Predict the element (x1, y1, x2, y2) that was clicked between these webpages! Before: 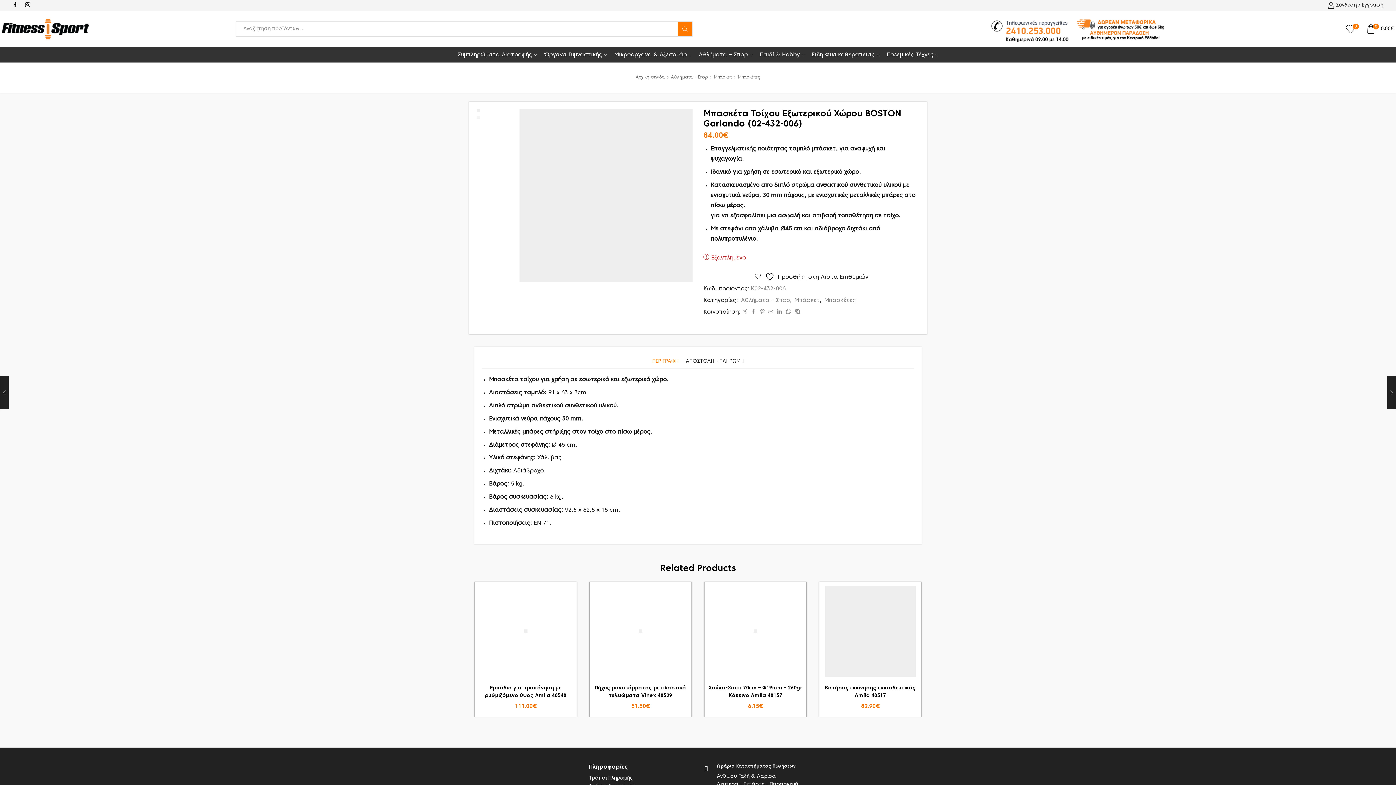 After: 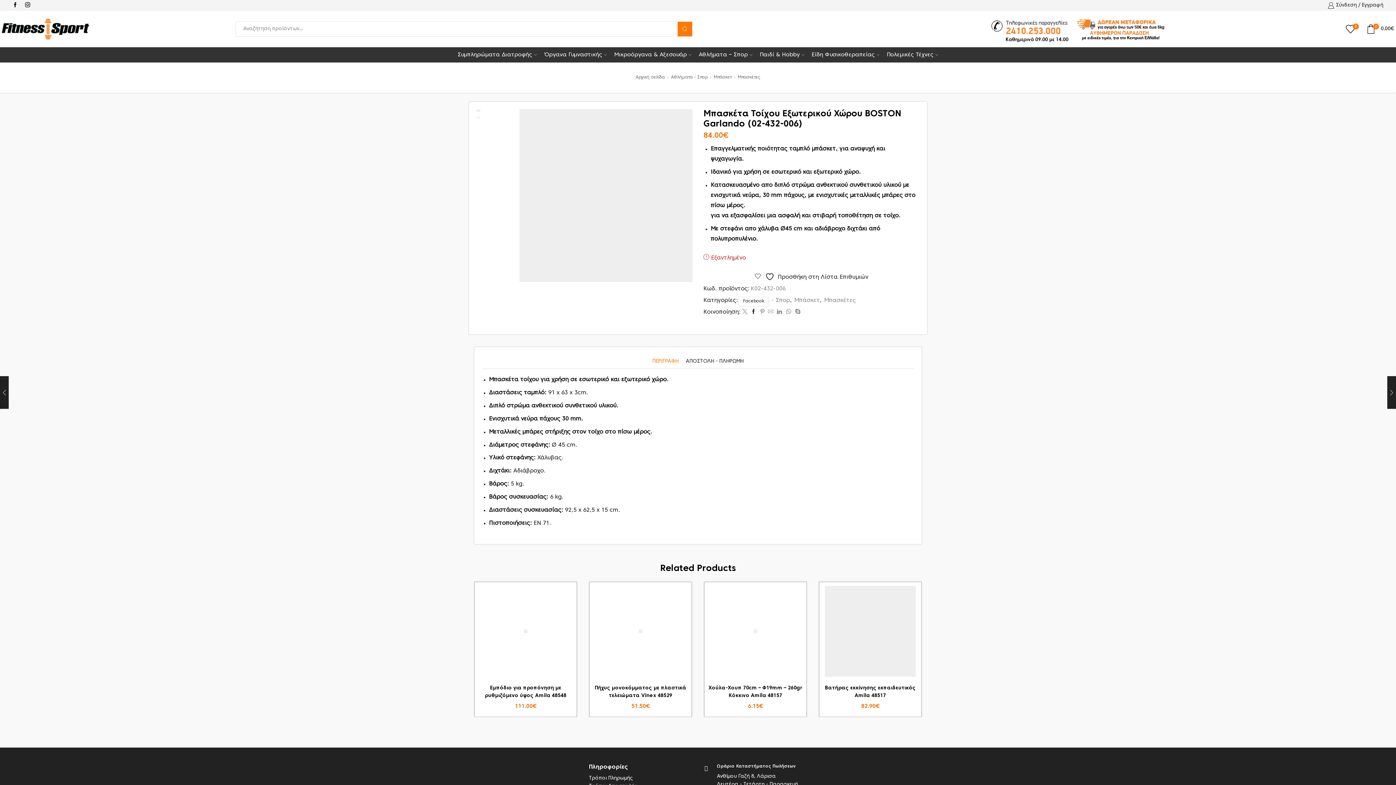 Action: bbox: (749, 310, 758, 314)